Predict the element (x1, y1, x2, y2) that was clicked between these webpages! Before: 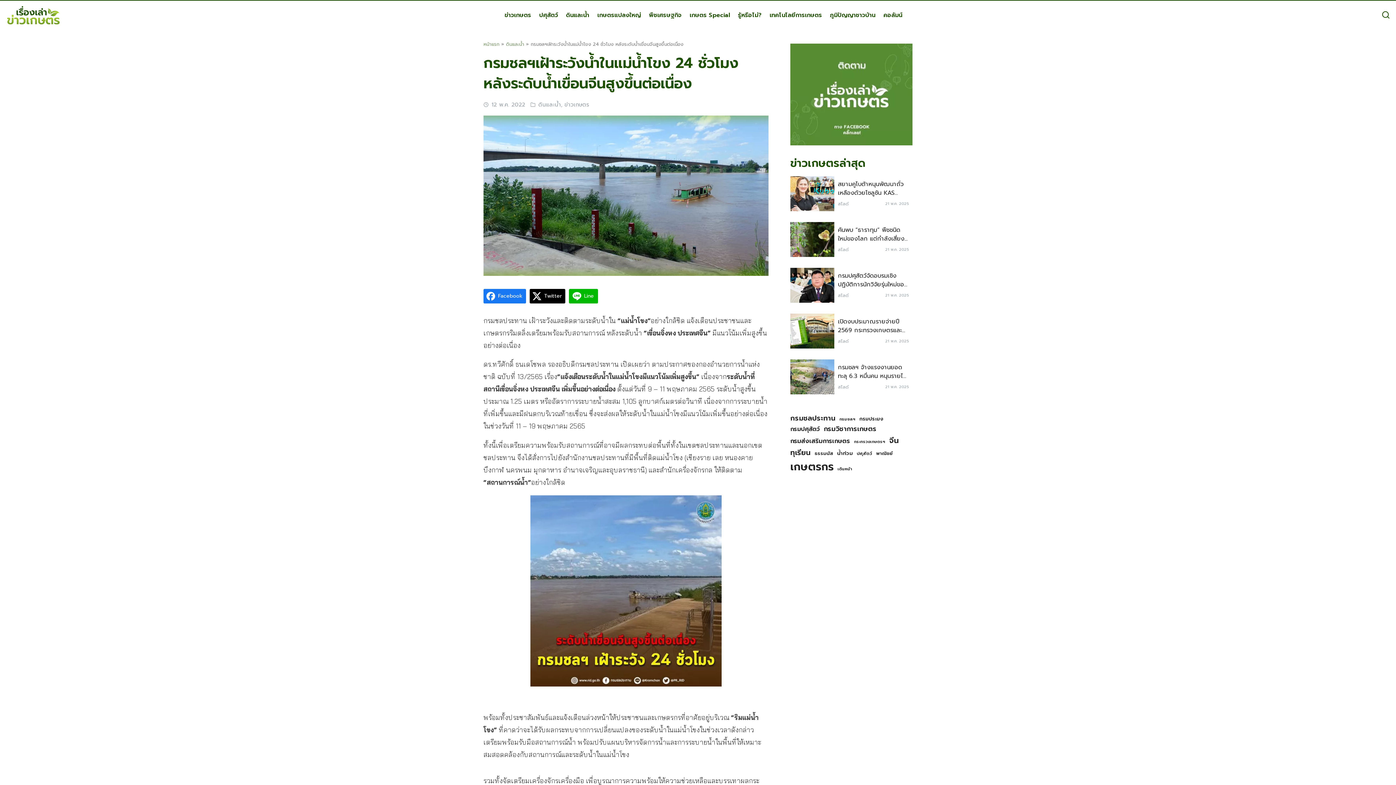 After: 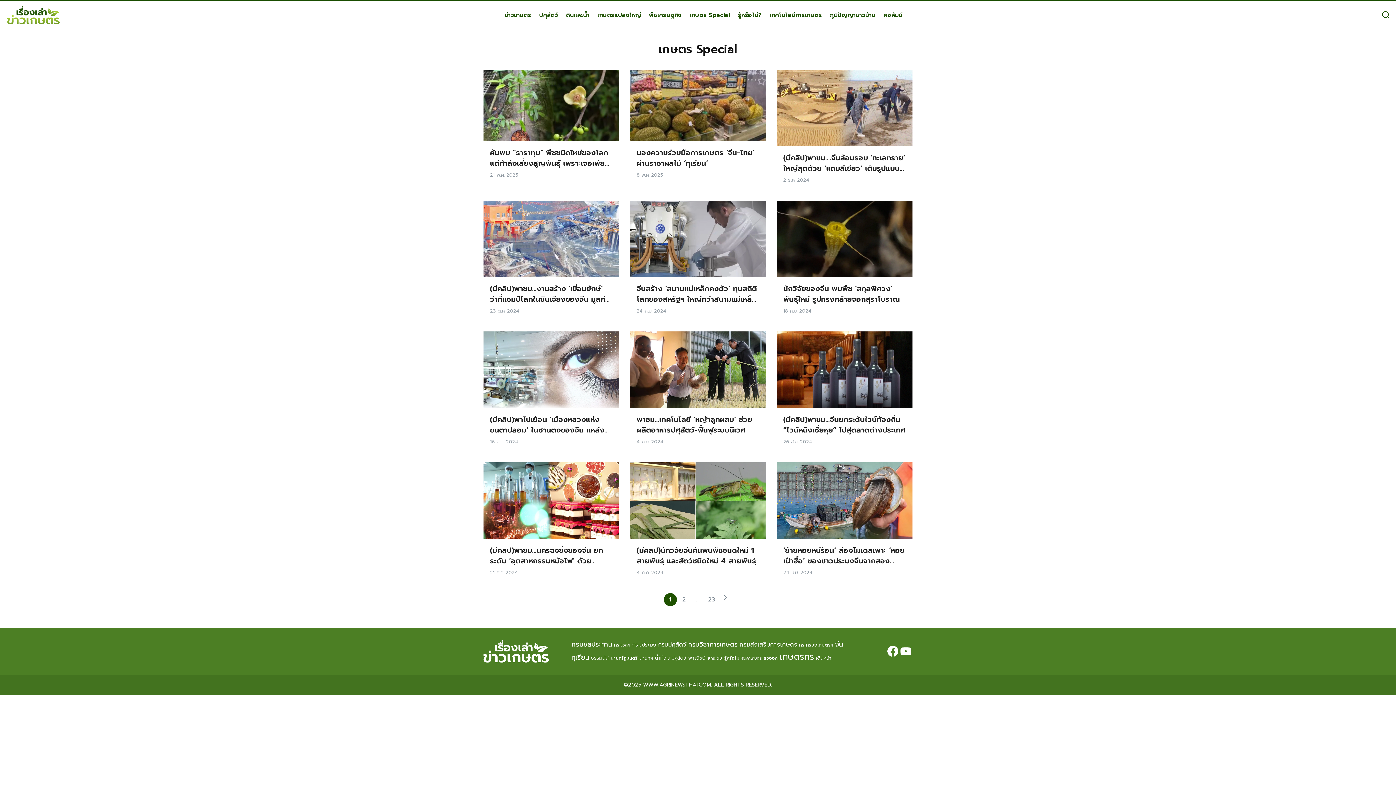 Action: label: เกษตร Special bbox: (685, 8, 734, 22)